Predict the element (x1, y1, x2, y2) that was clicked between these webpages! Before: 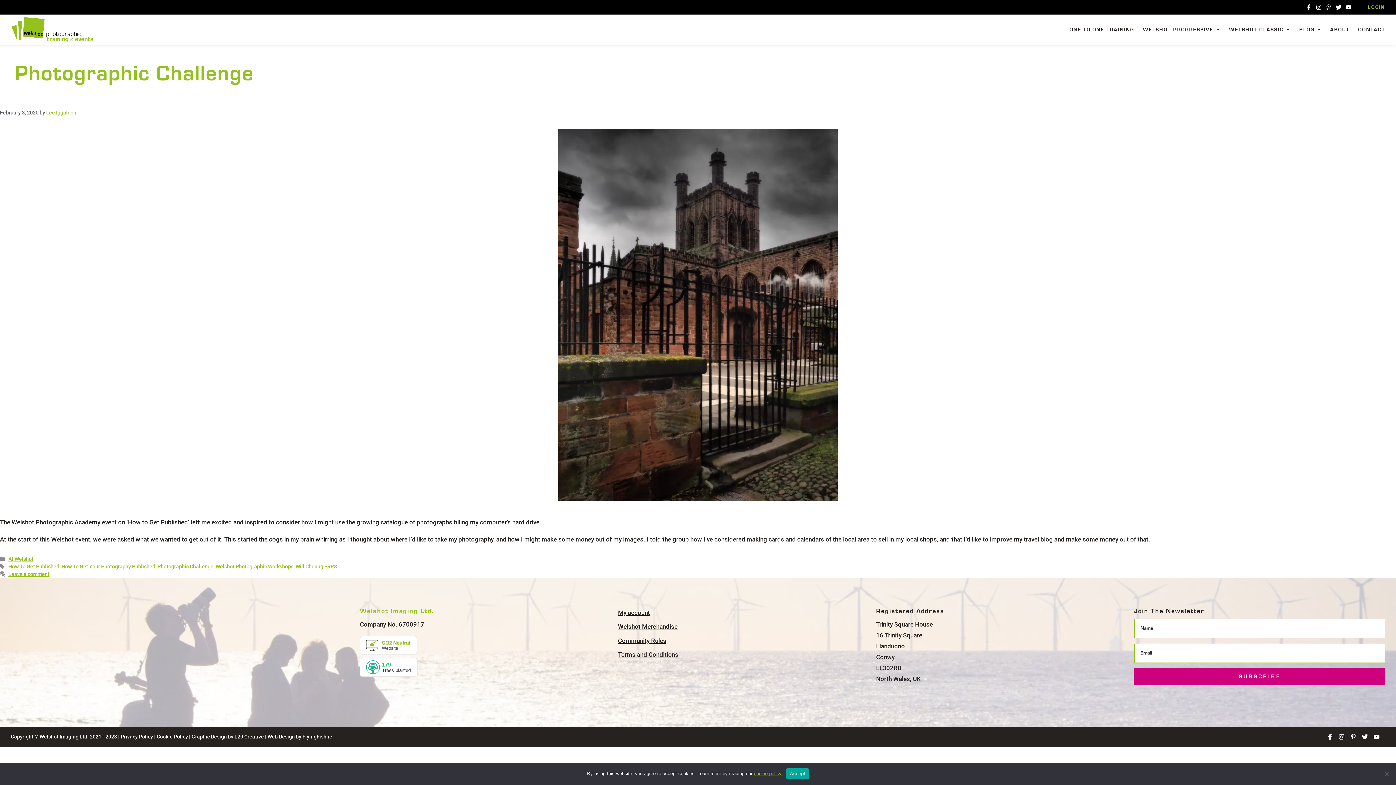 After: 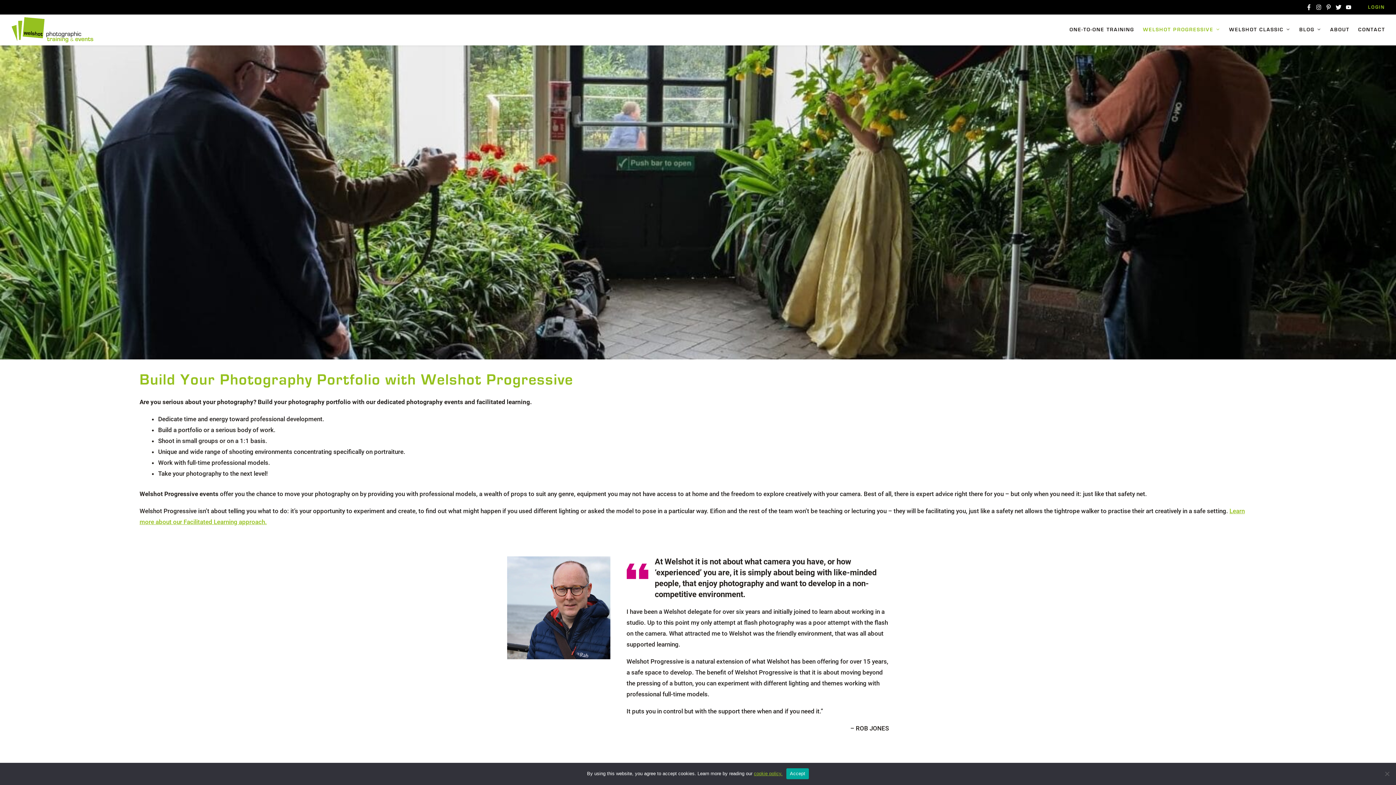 Action: bbox: (1138, 14, 1225, 45) label: WELSHOT PROGRESSIVE